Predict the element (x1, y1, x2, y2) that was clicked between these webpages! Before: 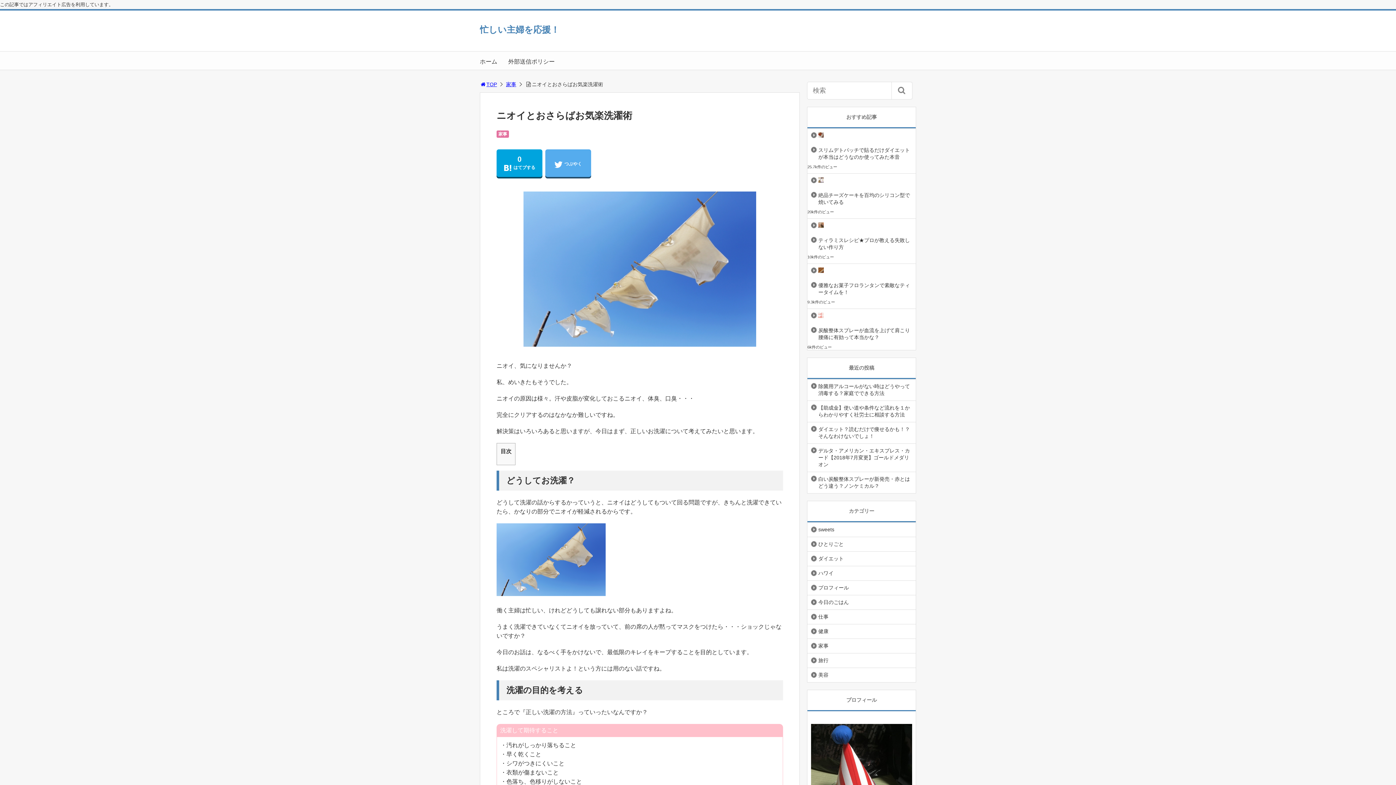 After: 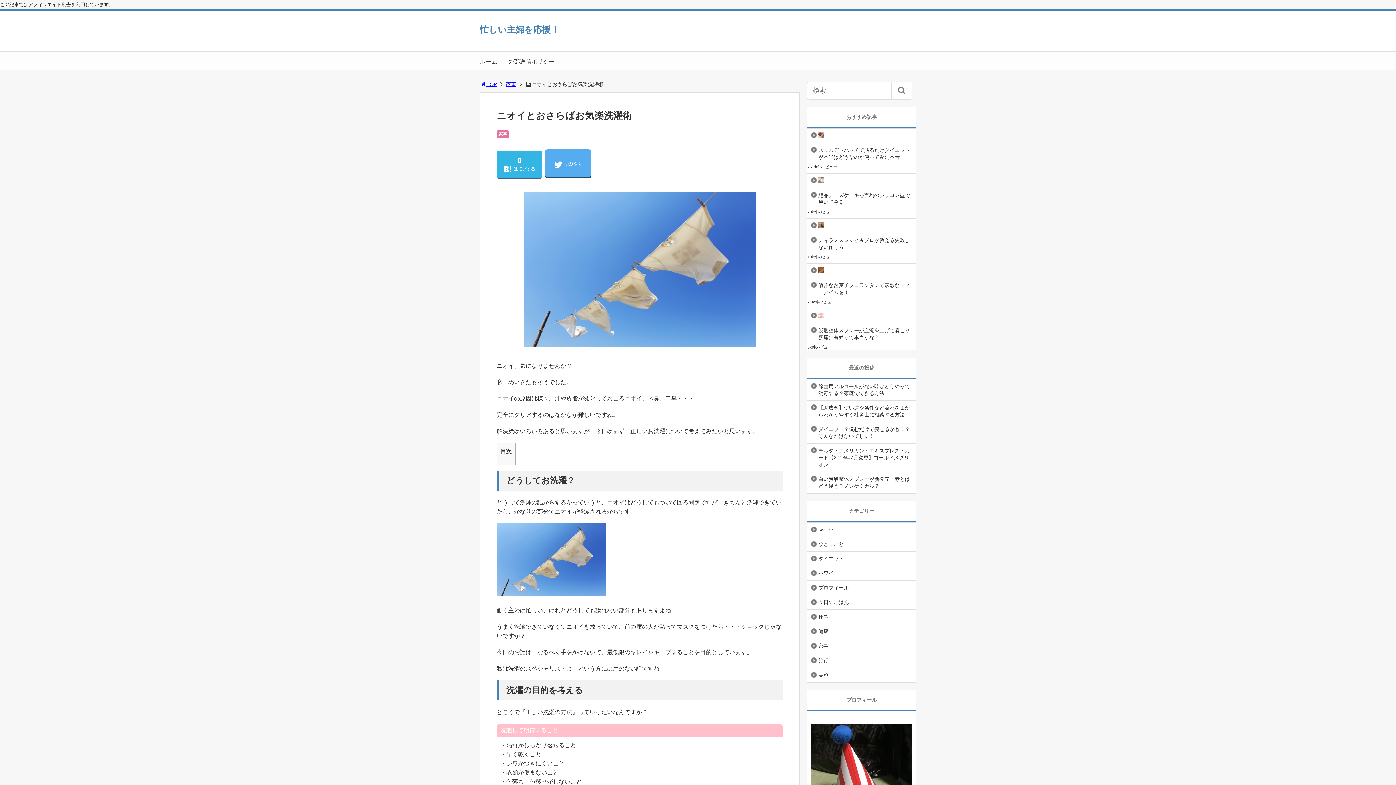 Action: bbox: (496, 149, 542, 177) label: 0
はてブする